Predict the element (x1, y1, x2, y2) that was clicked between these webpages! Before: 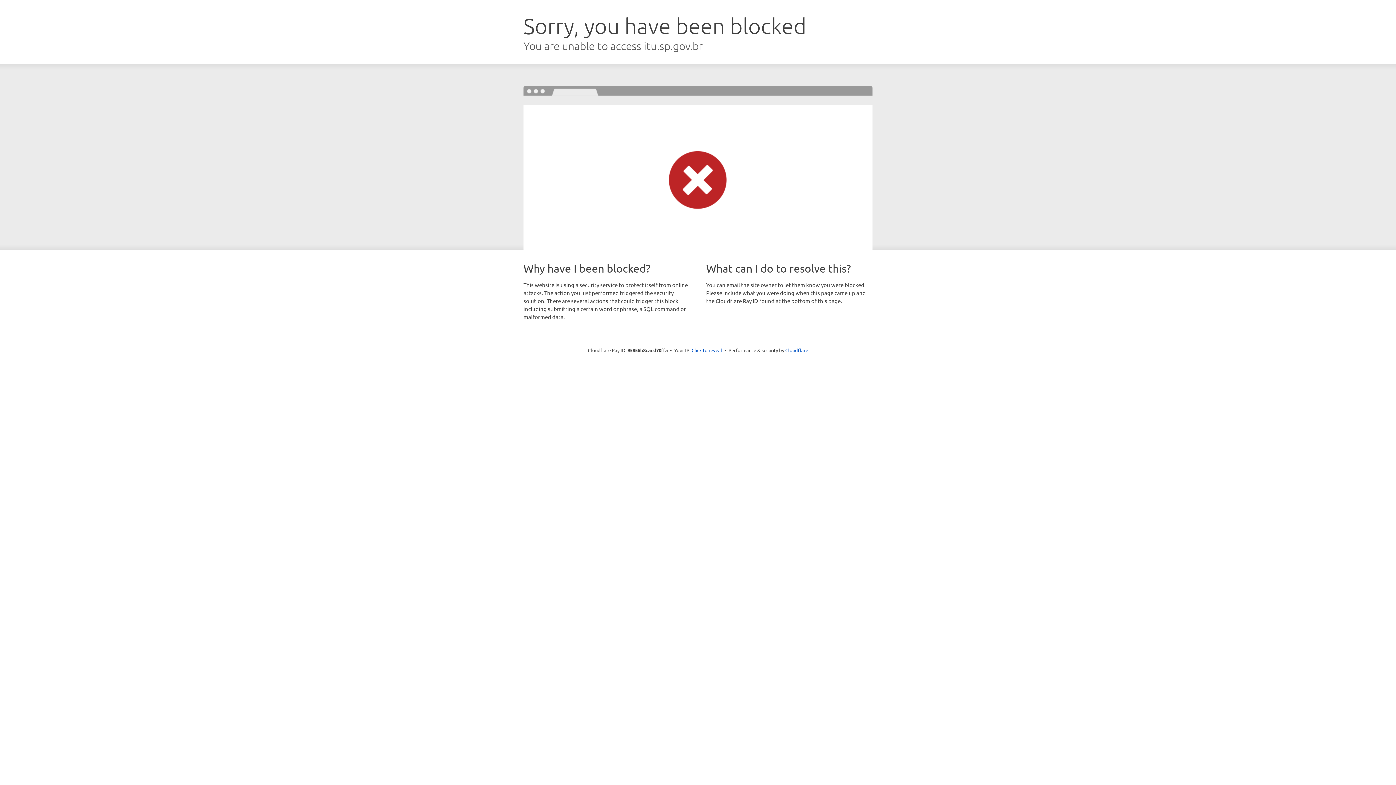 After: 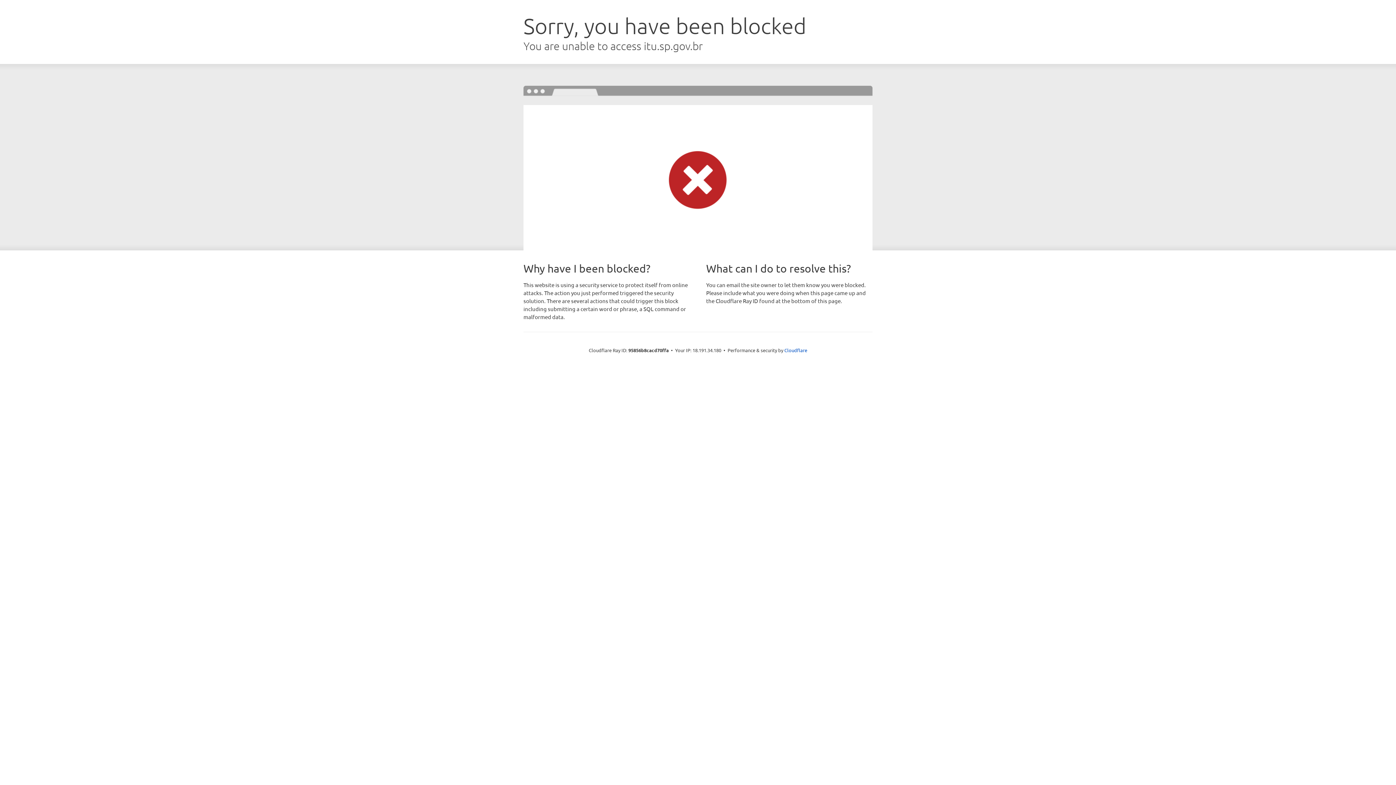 Action: label: Click to reveal bbox: (691, 346, 722, 353)